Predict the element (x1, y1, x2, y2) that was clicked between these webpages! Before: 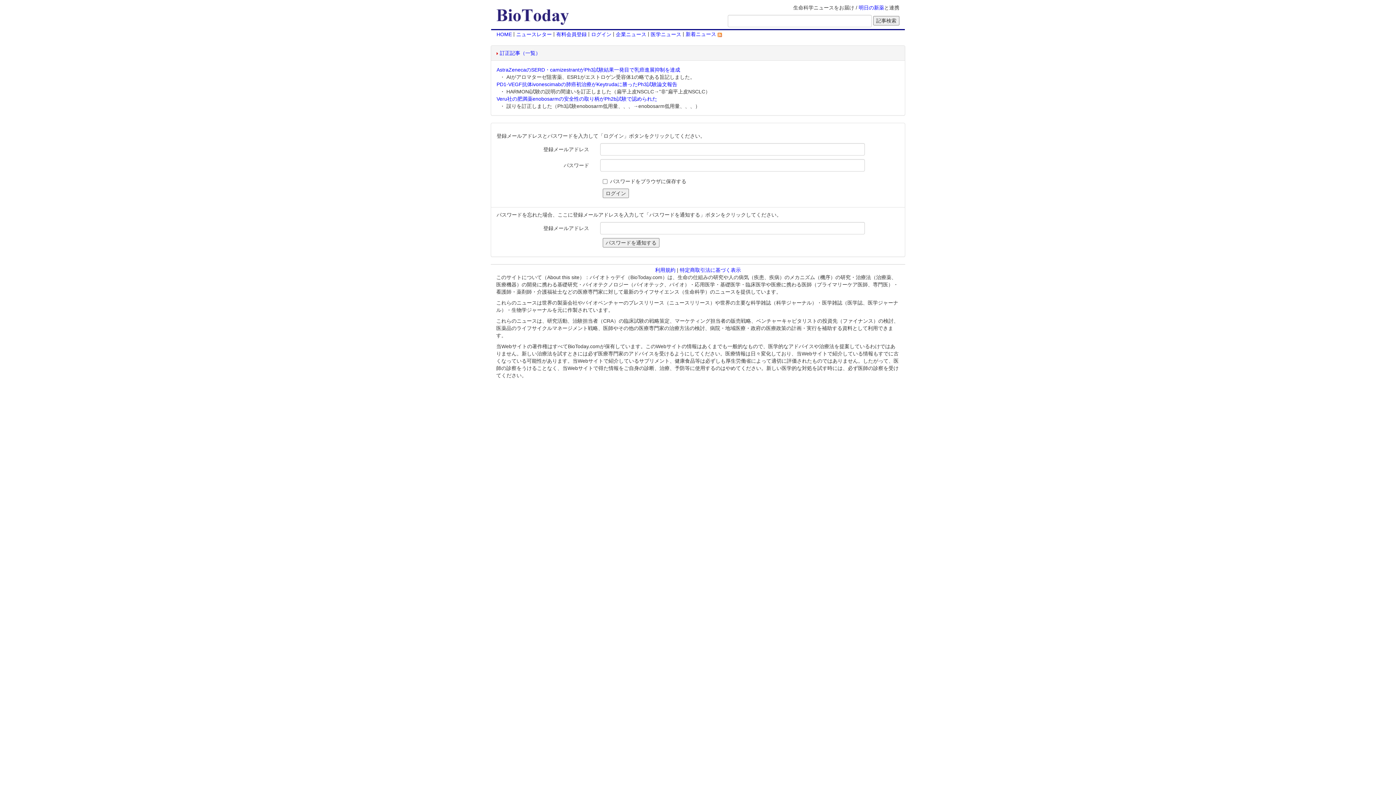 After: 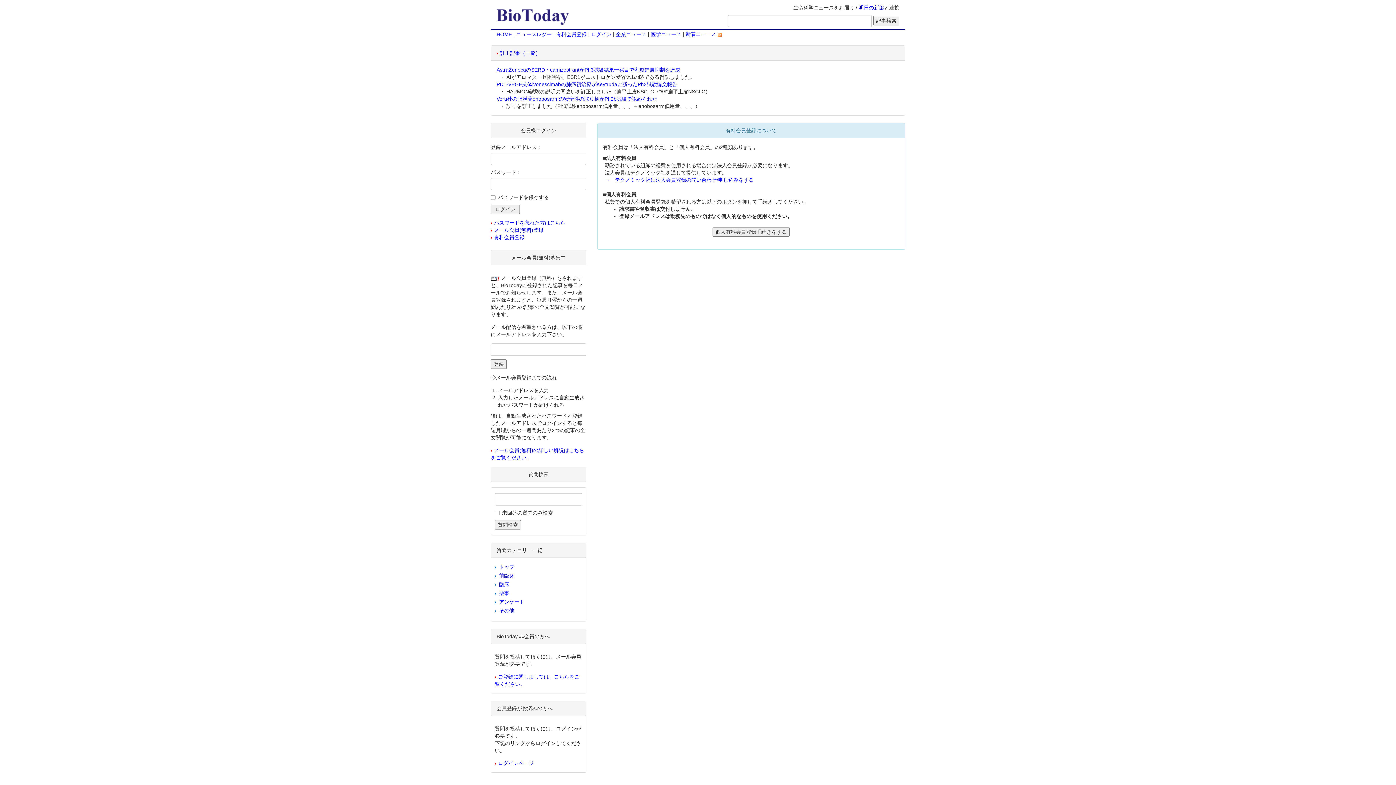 Action: label: 有料会員登録 bbox: (556, 31, 586, 37)